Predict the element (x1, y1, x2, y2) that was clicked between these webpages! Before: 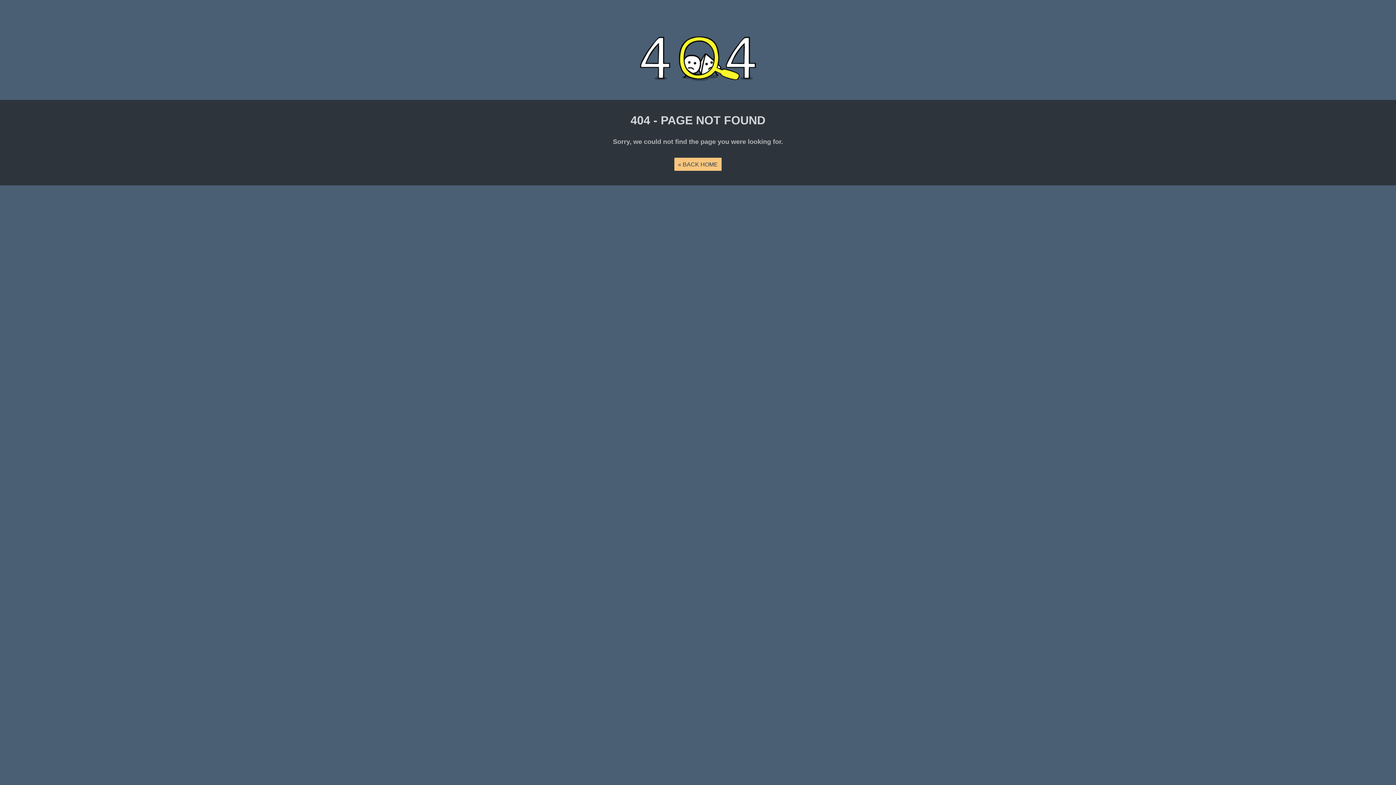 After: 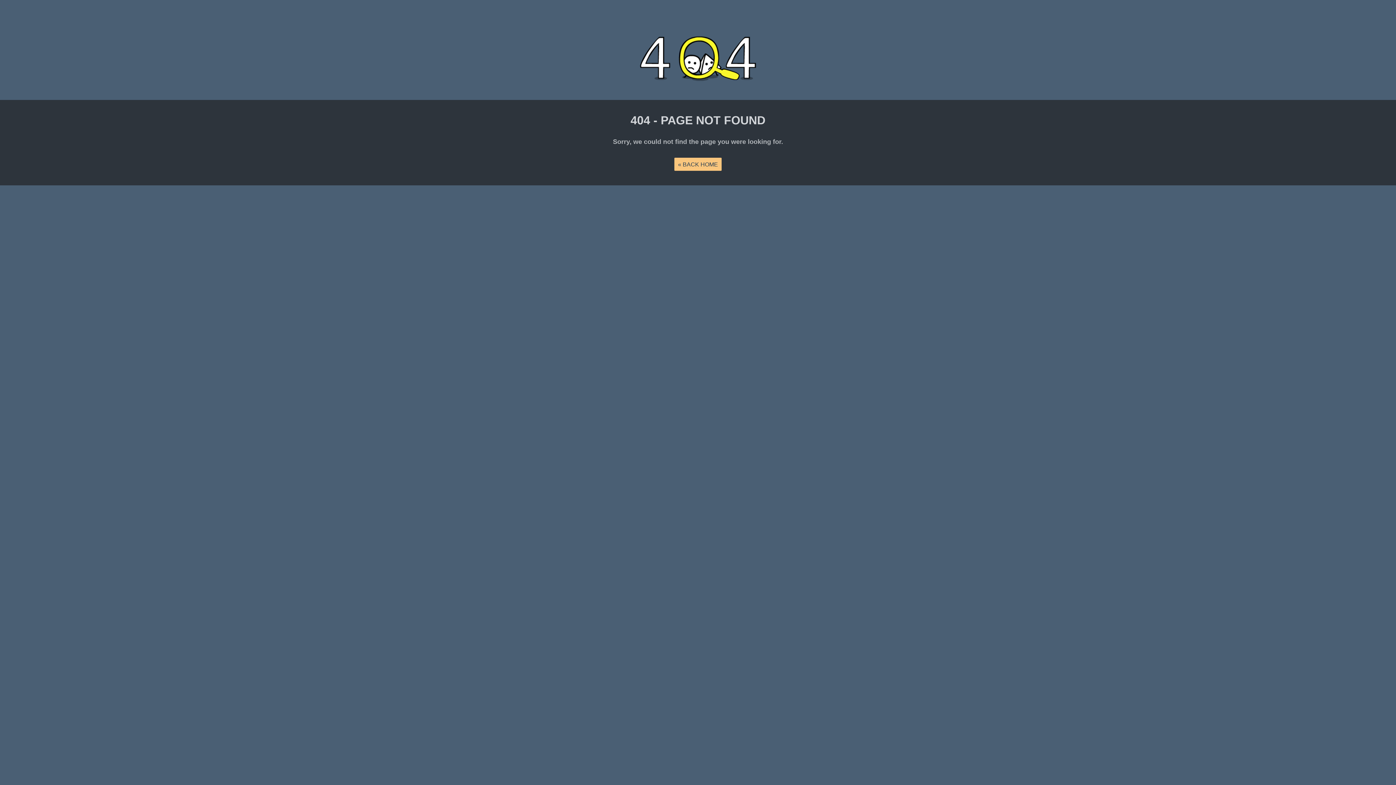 Action: bbox: (674, 157, 721, 170) label: « BACK HOME